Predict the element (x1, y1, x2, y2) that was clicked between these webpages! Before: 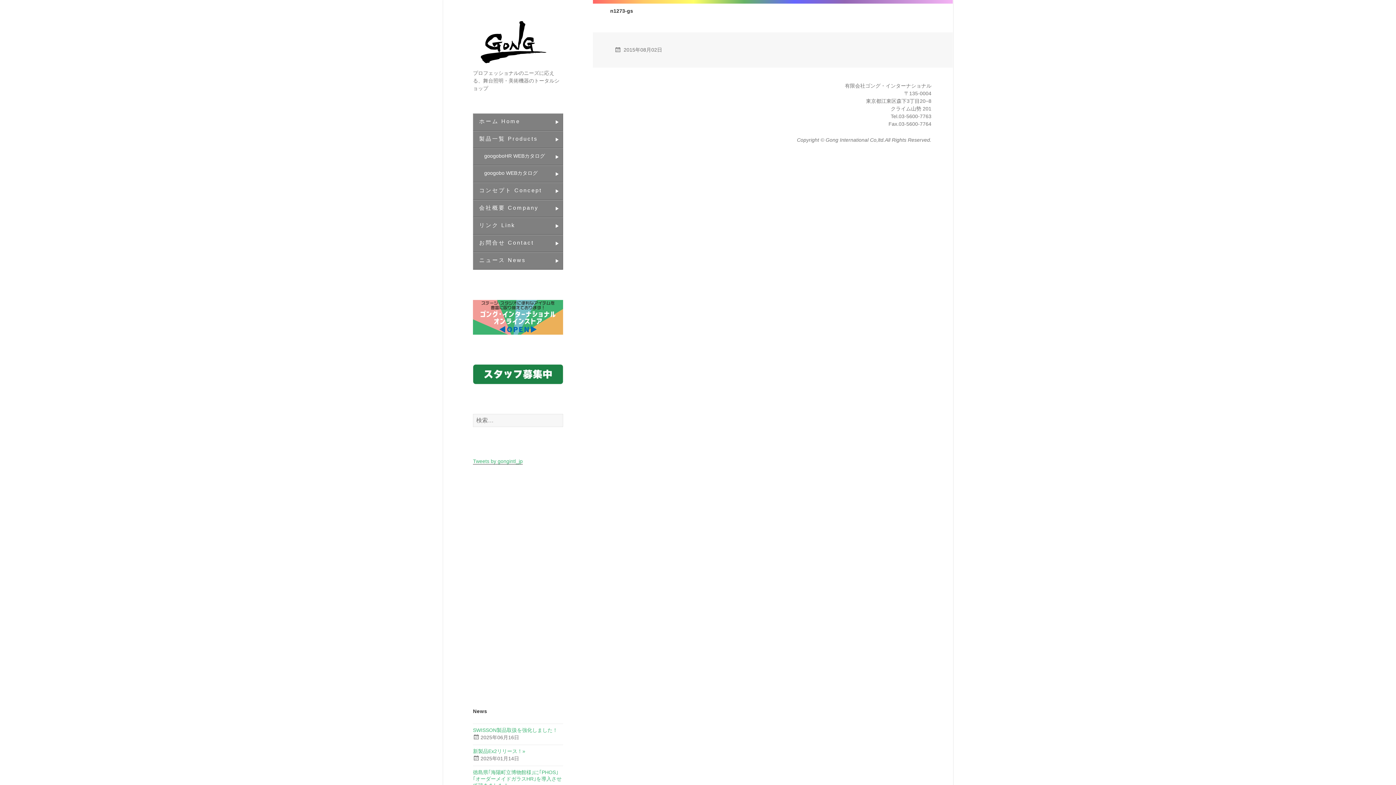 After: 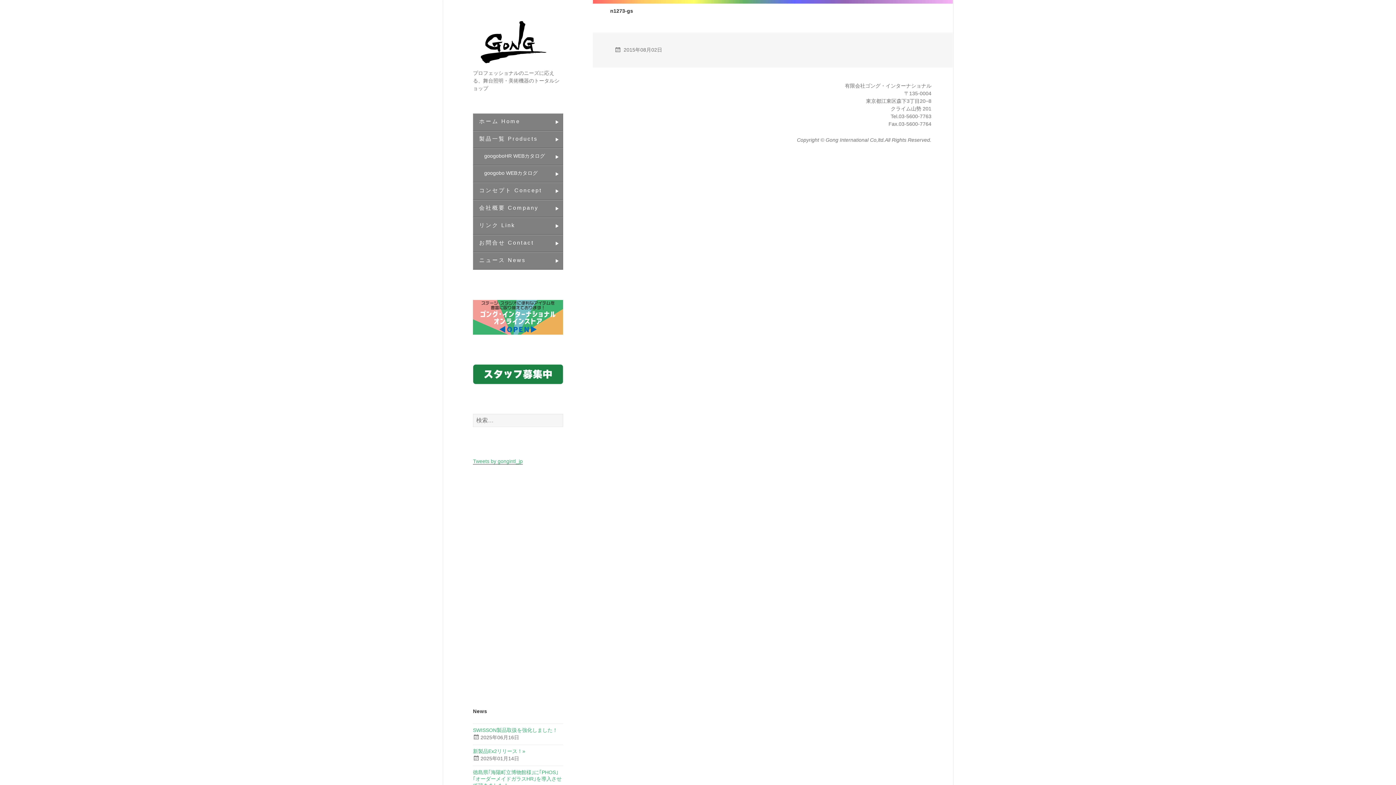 Action: bbox: (473, 313, 563, 319)